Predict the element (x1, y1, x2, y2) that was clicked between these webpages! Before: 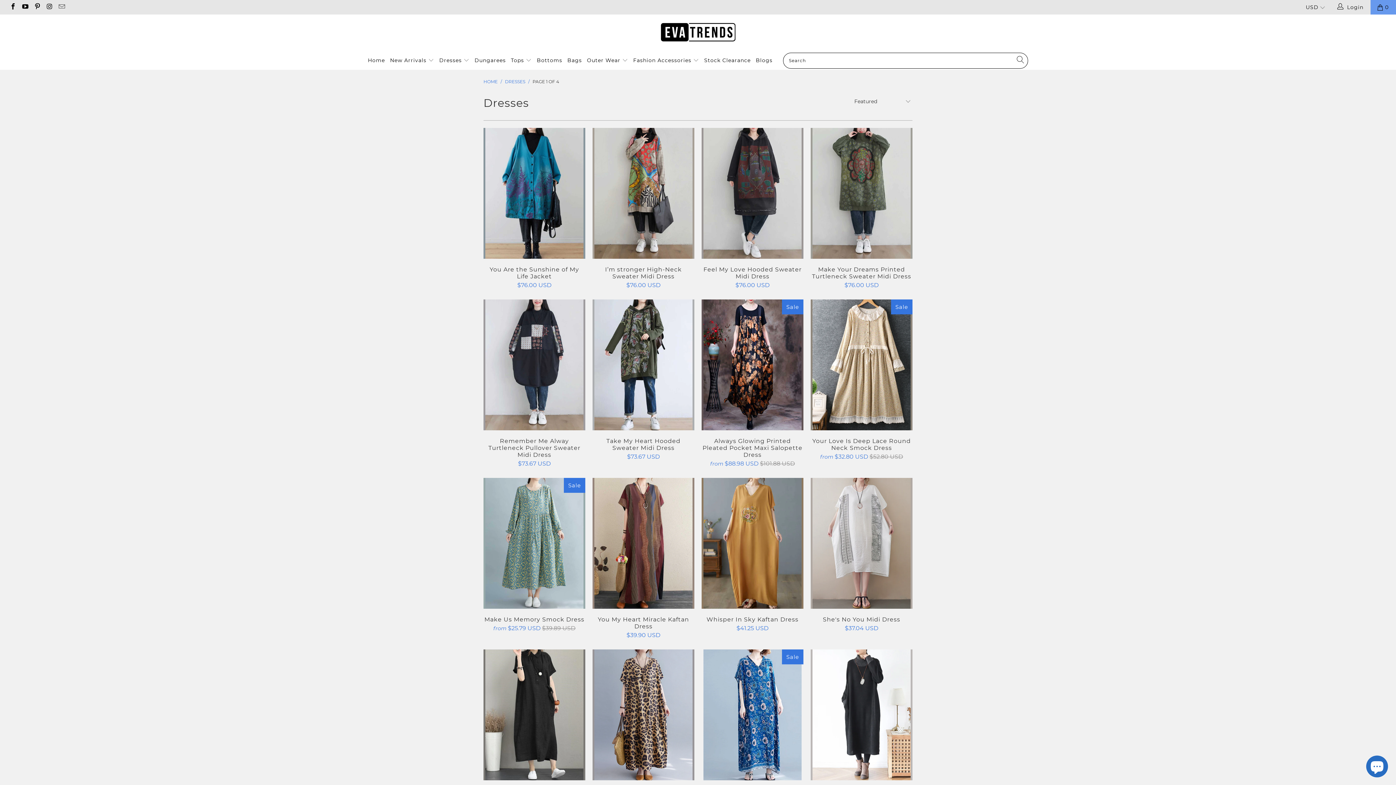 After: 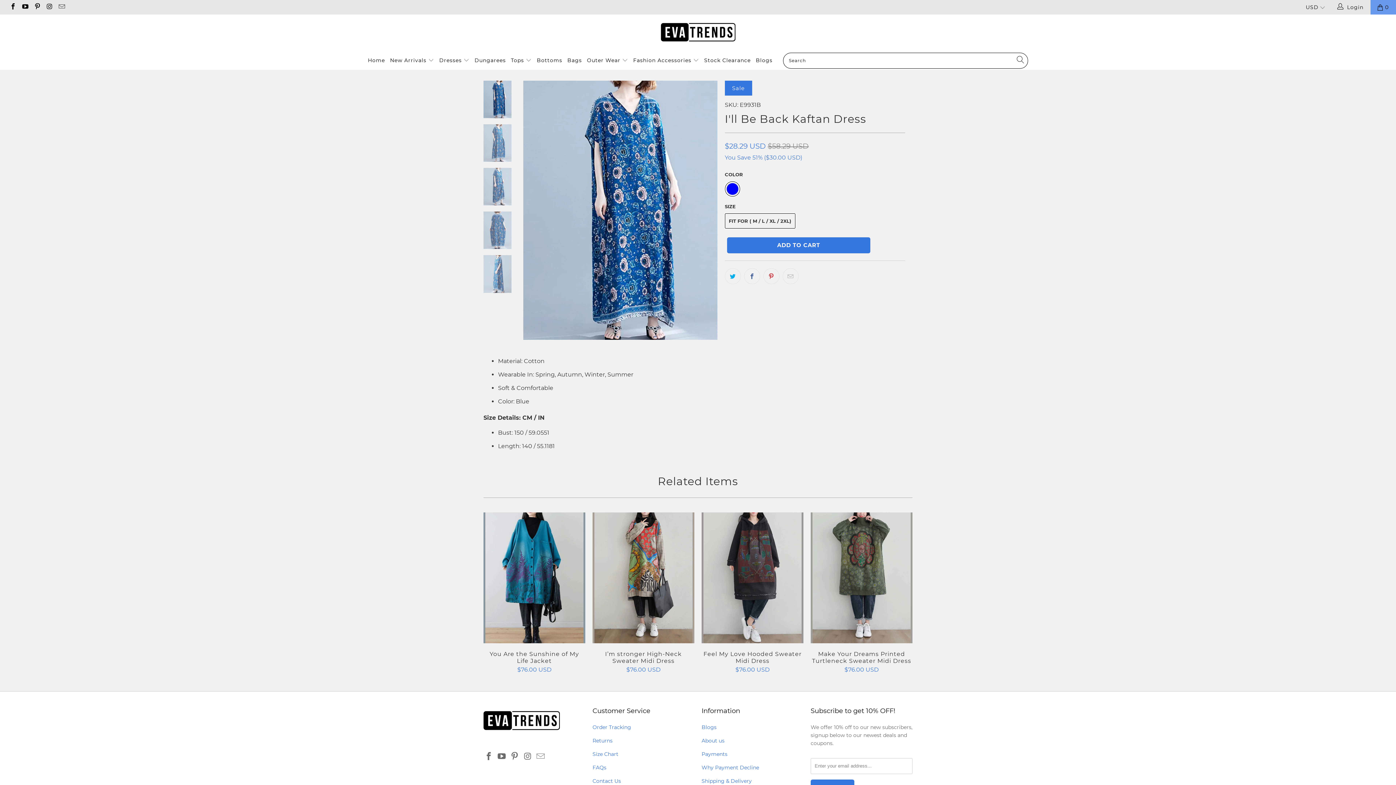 Action: bbox: (701, 649, 803, 780) label: I'll Be Back Kaftan Dress